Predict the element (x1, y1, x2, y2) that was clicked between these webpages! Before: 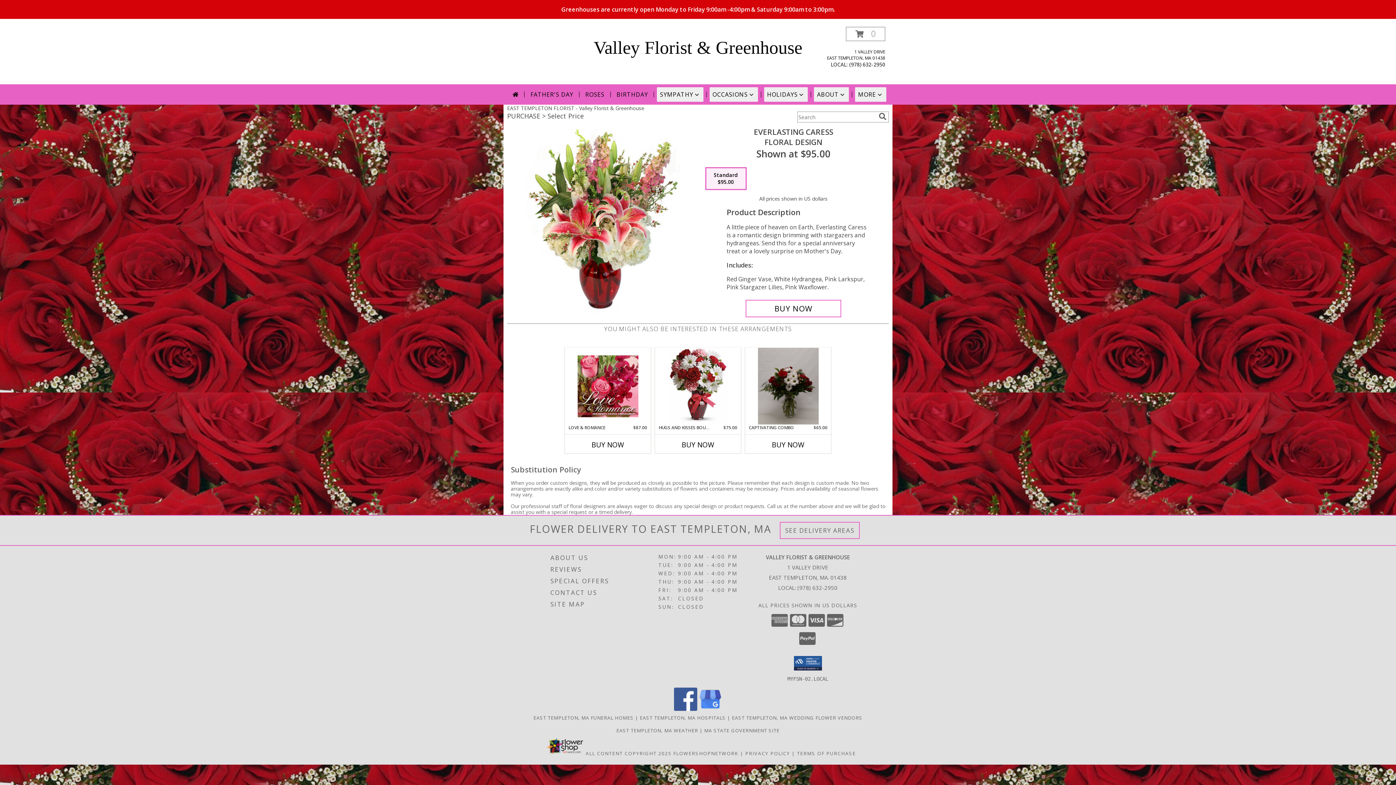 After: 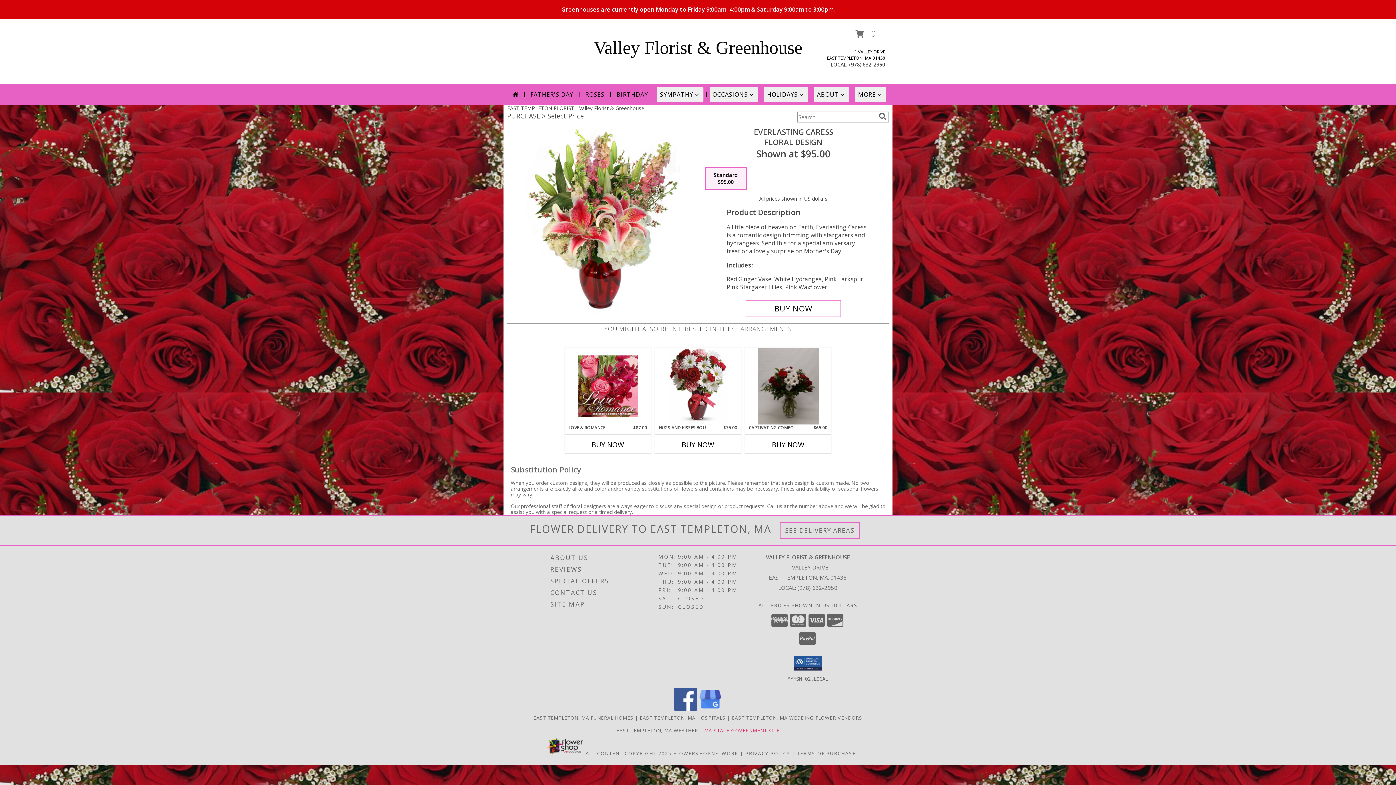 Action: bbox: (704, 727, 779, 734) label: MA STATE GOVERNMENT SITE